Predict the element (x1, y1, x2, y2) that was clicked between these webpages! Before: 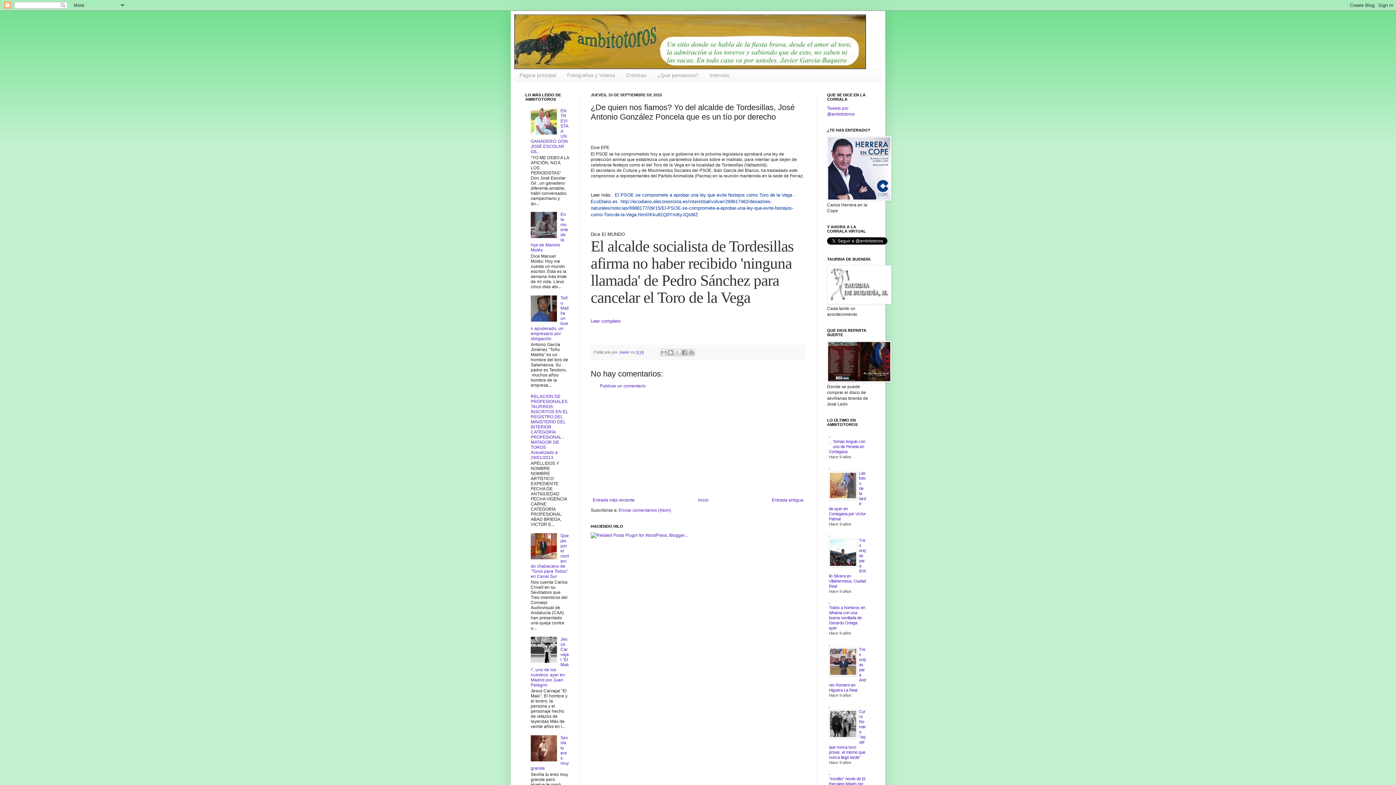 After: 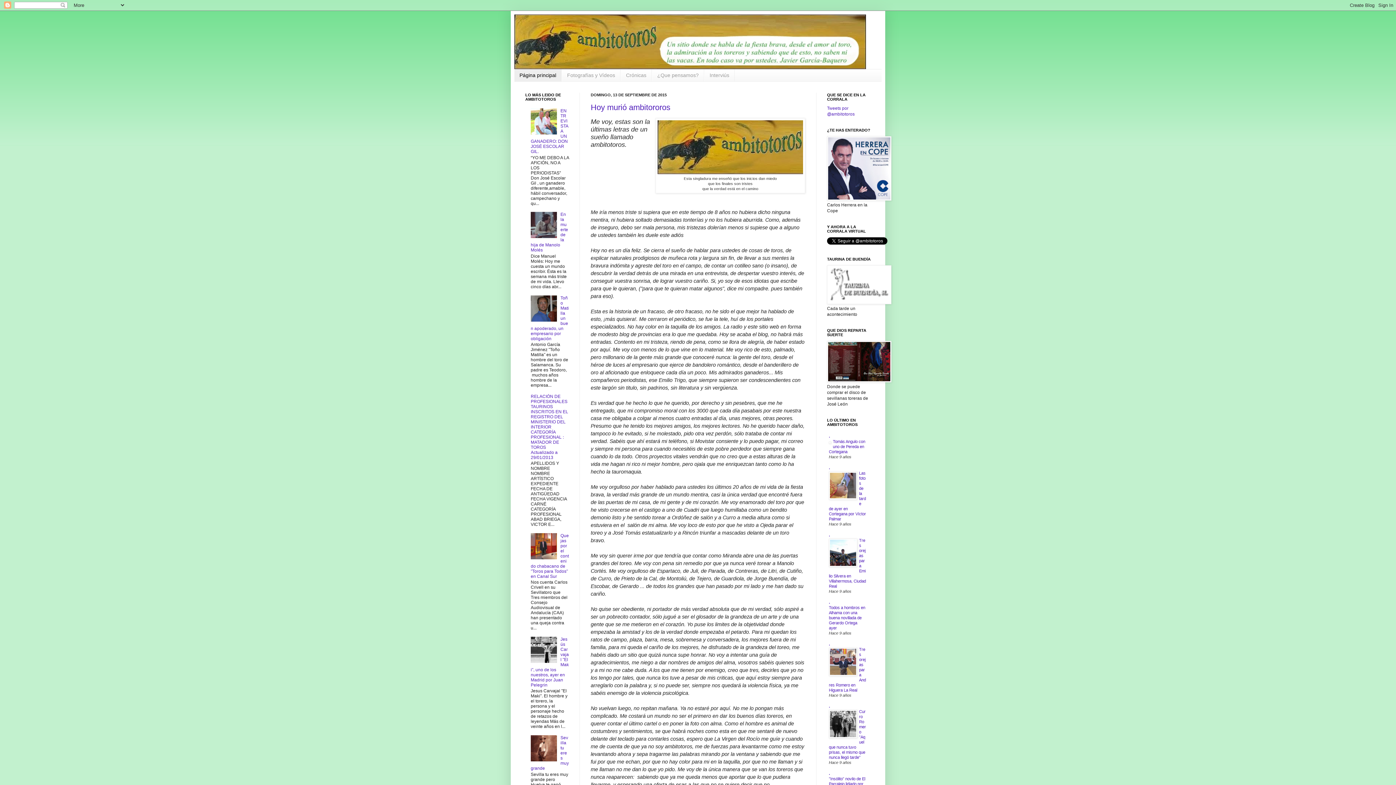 Action: label: Inicio bbox: (696, 495, 710, 504)